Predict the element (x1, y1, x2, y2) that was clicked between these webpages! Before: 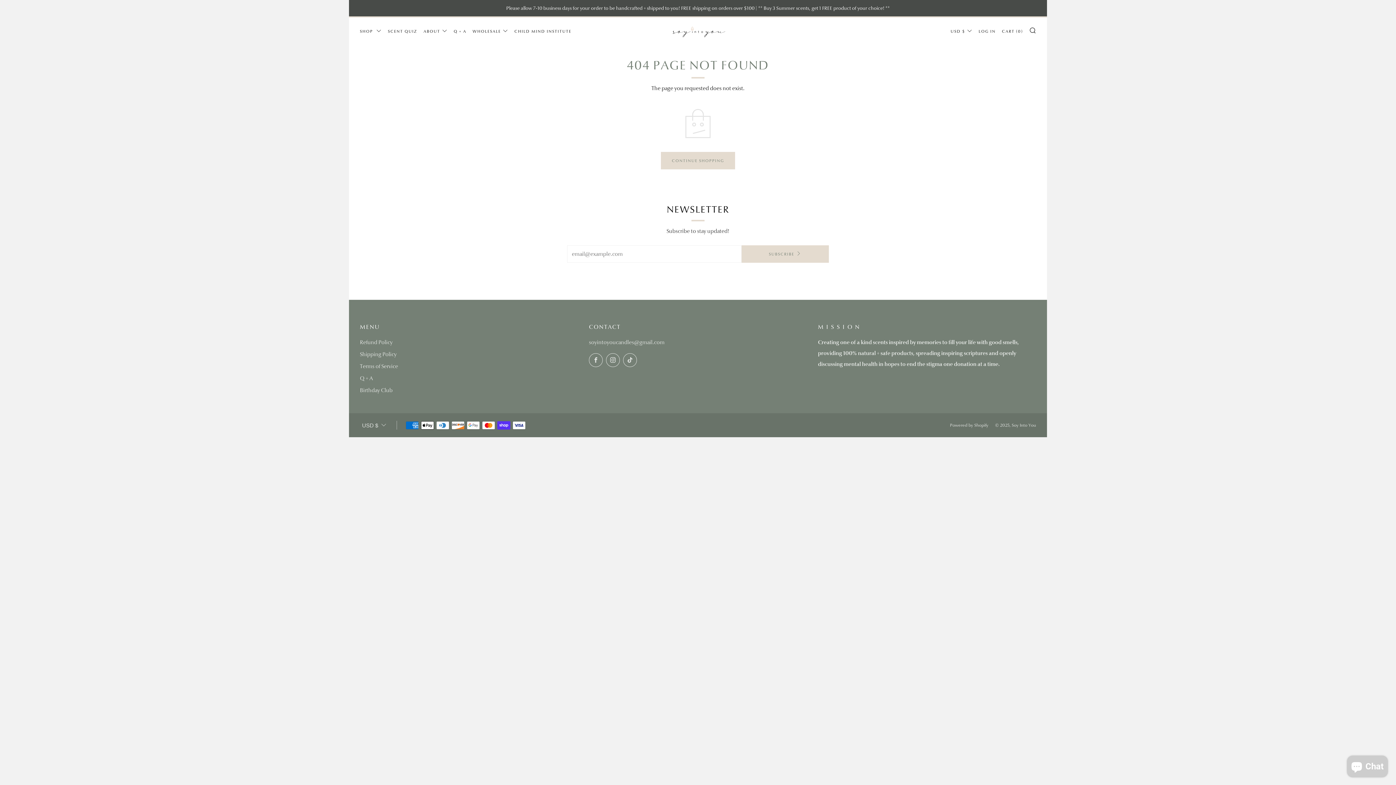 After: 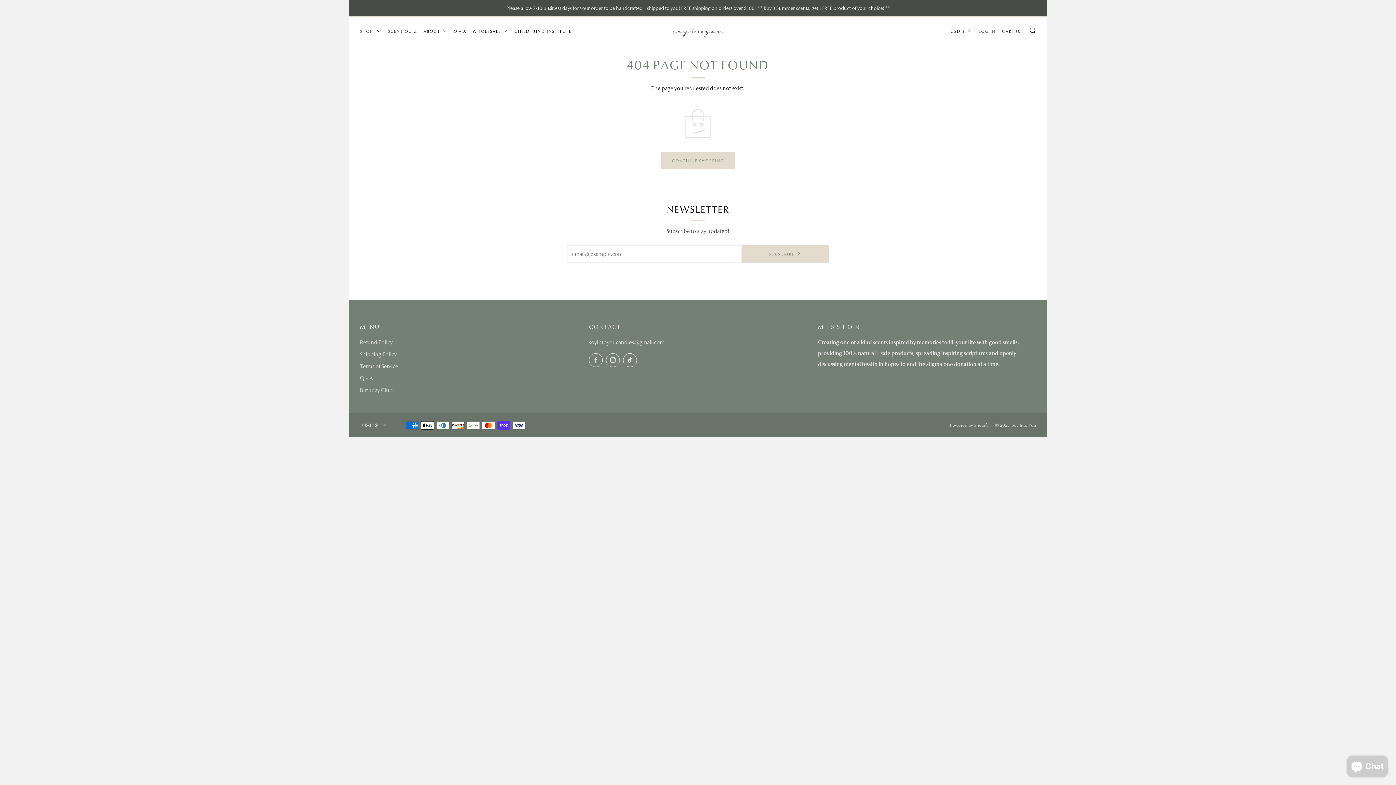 Action: label: 	
TikTok bbox: (623, 353, 637, 367)